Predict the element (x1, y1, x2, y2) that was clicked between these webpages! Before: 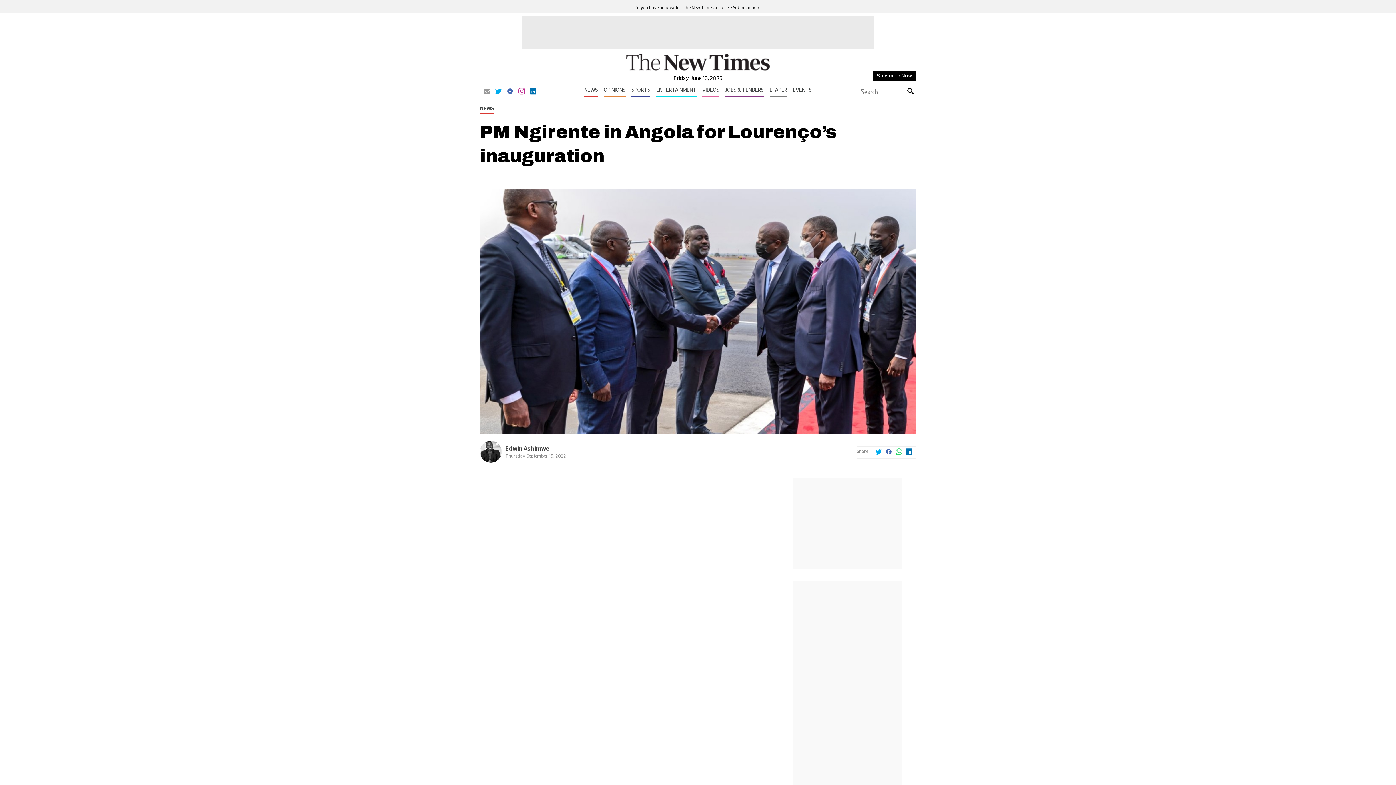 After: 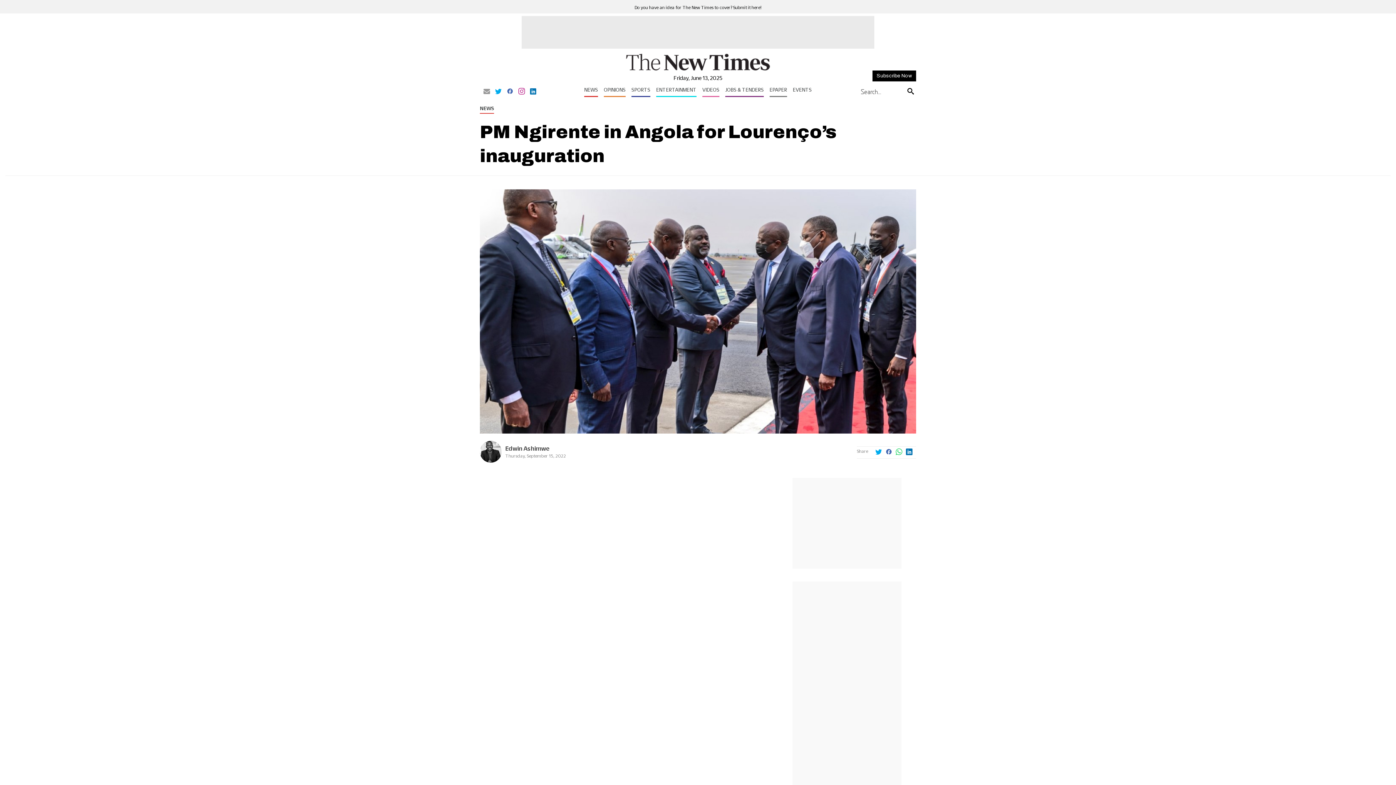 Action: bbox: (495, 88, 501, 95)